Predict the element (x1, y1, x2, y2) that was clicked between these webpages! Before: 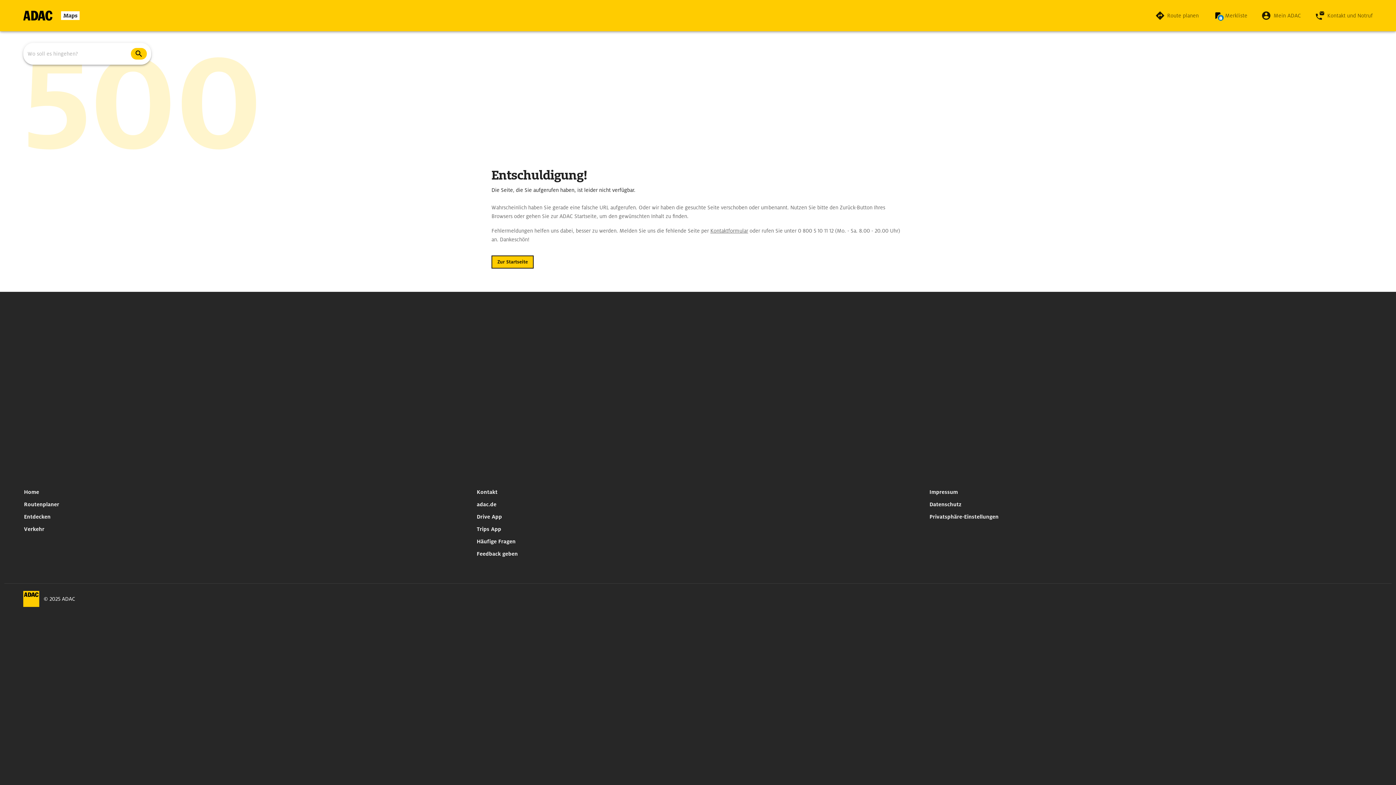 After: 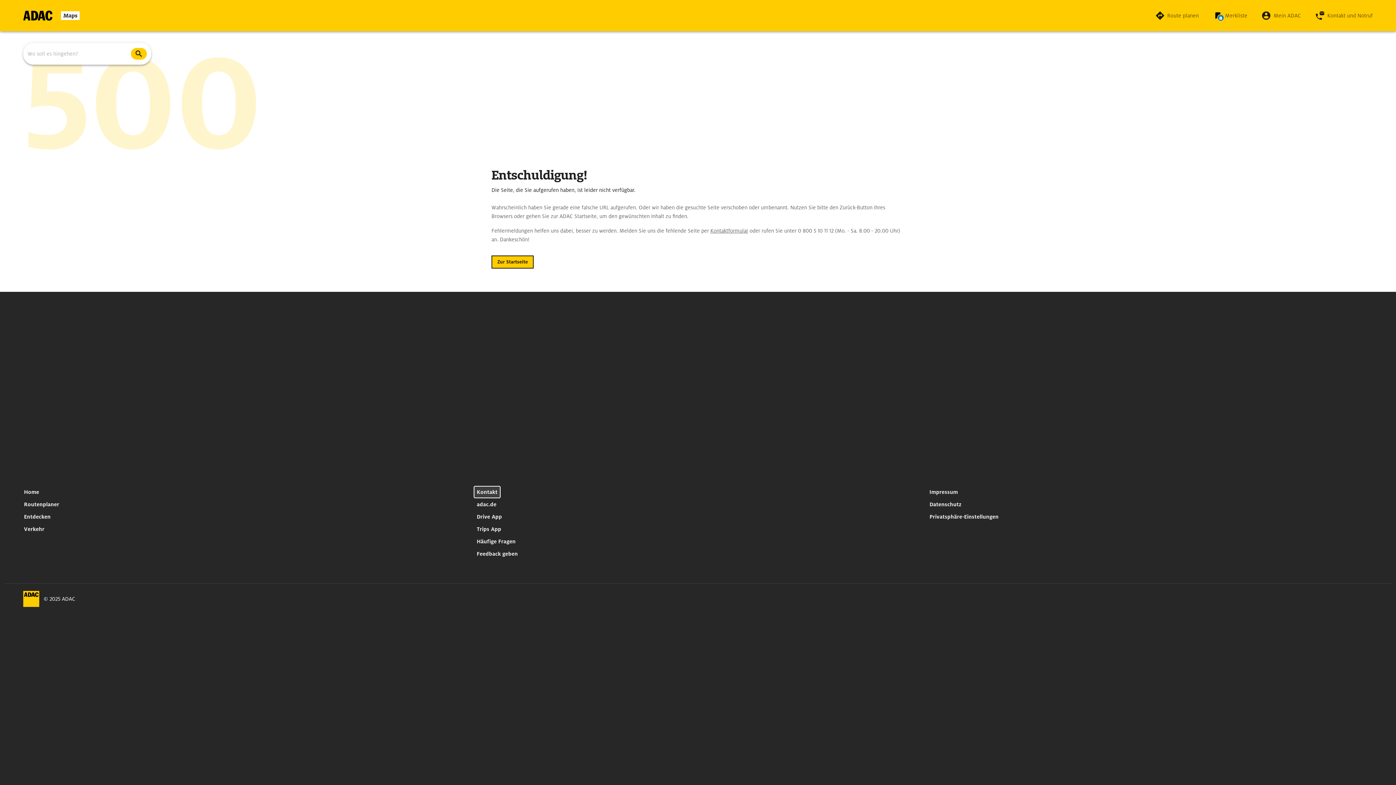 Action: bbox: (473, 486, 500, 498) label: Kontakt